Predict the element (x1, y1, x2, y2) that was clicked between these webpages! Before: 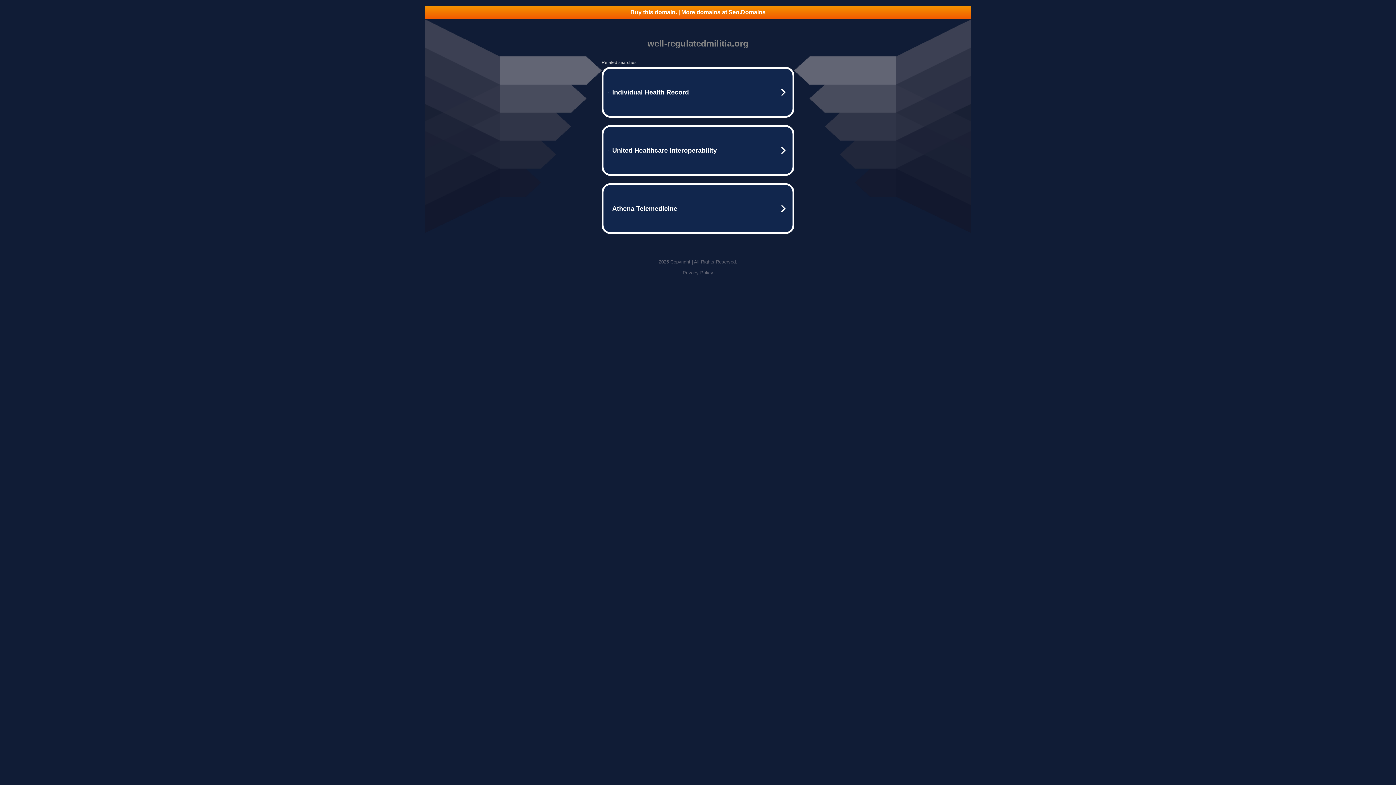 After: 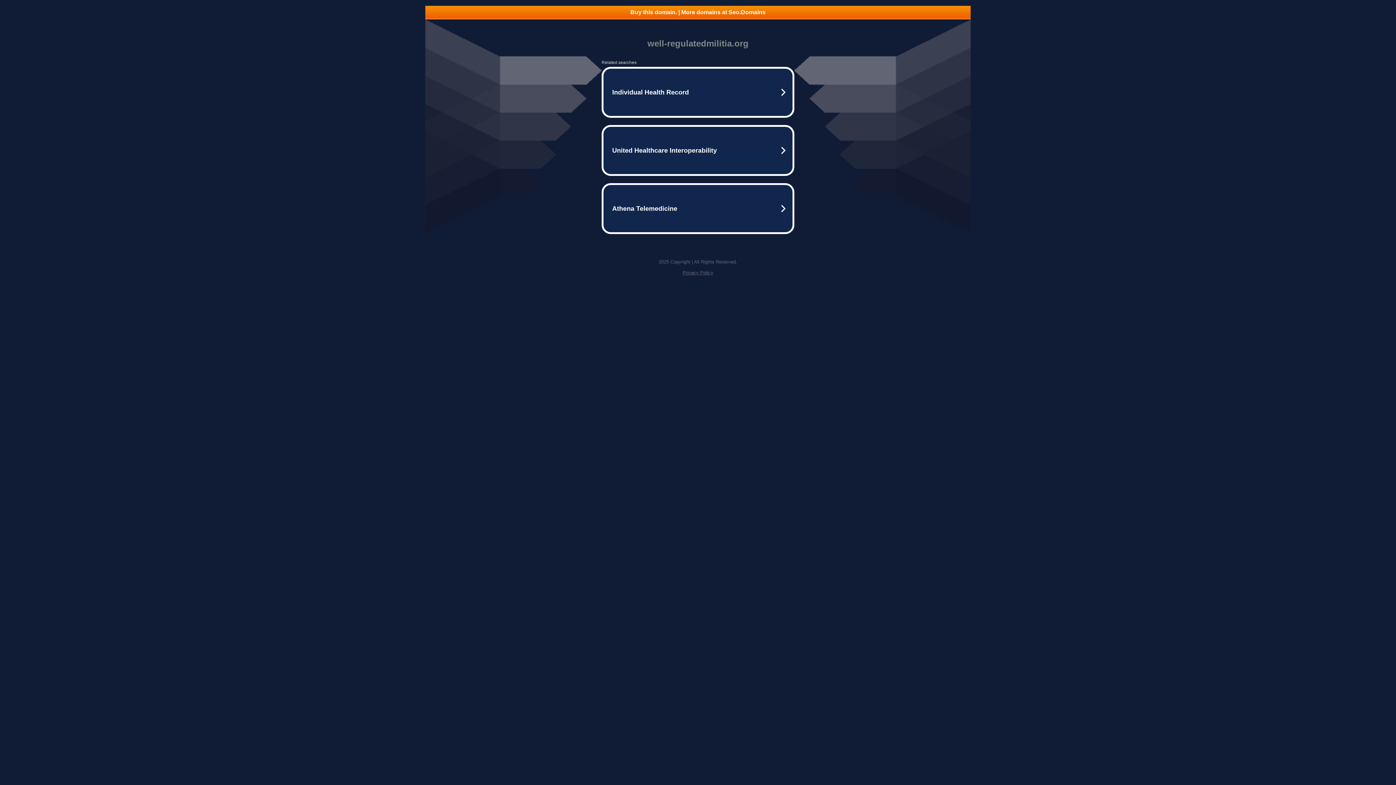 Action: label: Privacy Policy bbox: (682, 270, 713, 275)